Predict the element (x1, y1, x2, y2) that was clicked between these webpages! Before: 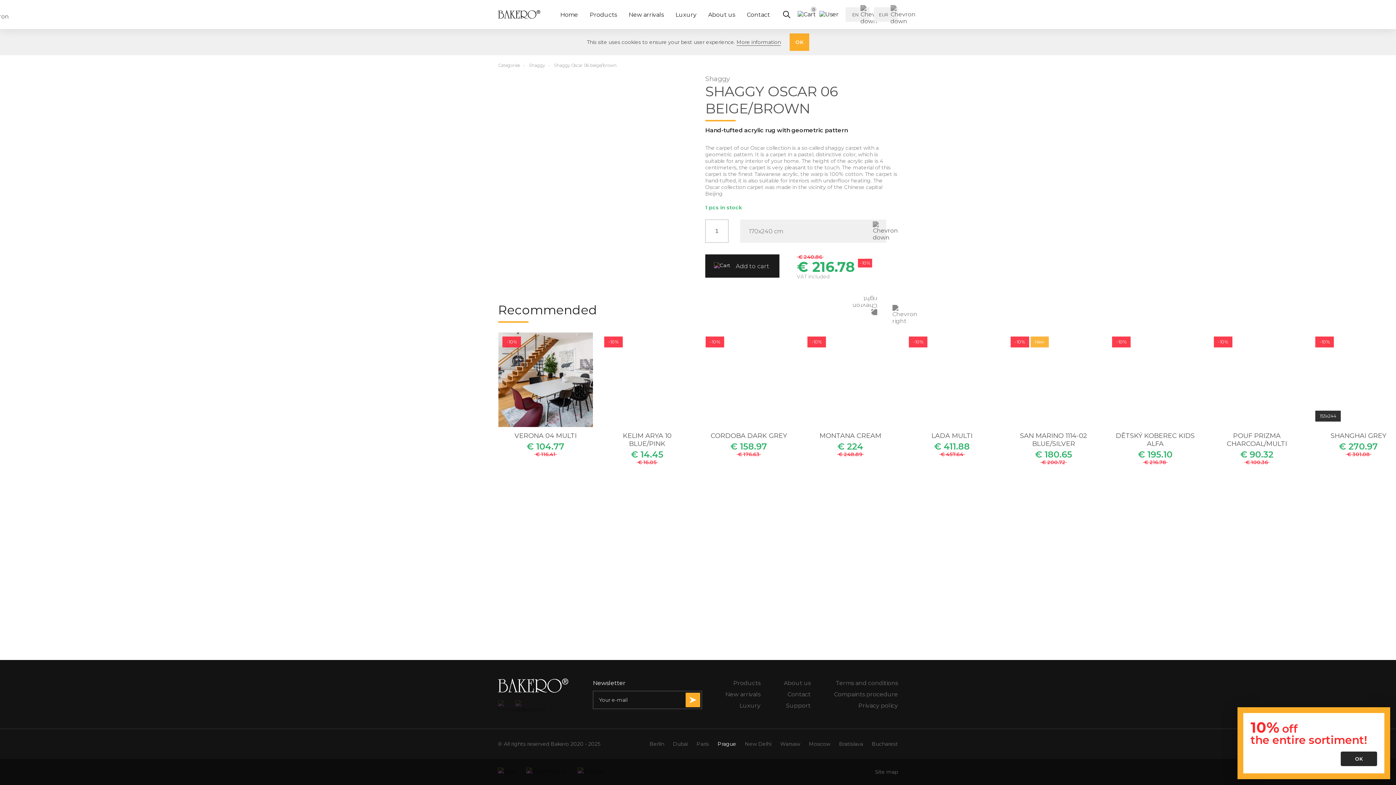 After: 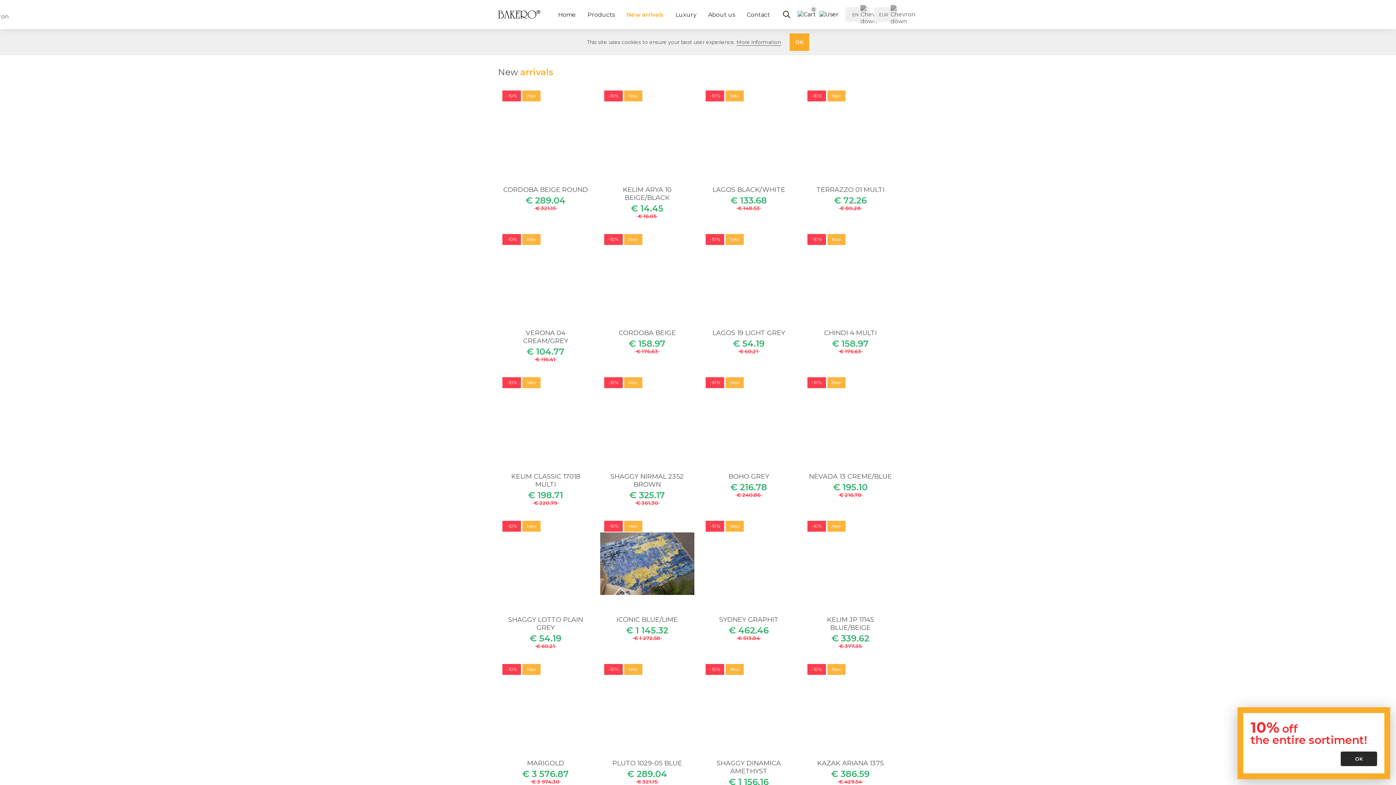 Action: label: New arrivals bbox: (622, 0, 669, 29)